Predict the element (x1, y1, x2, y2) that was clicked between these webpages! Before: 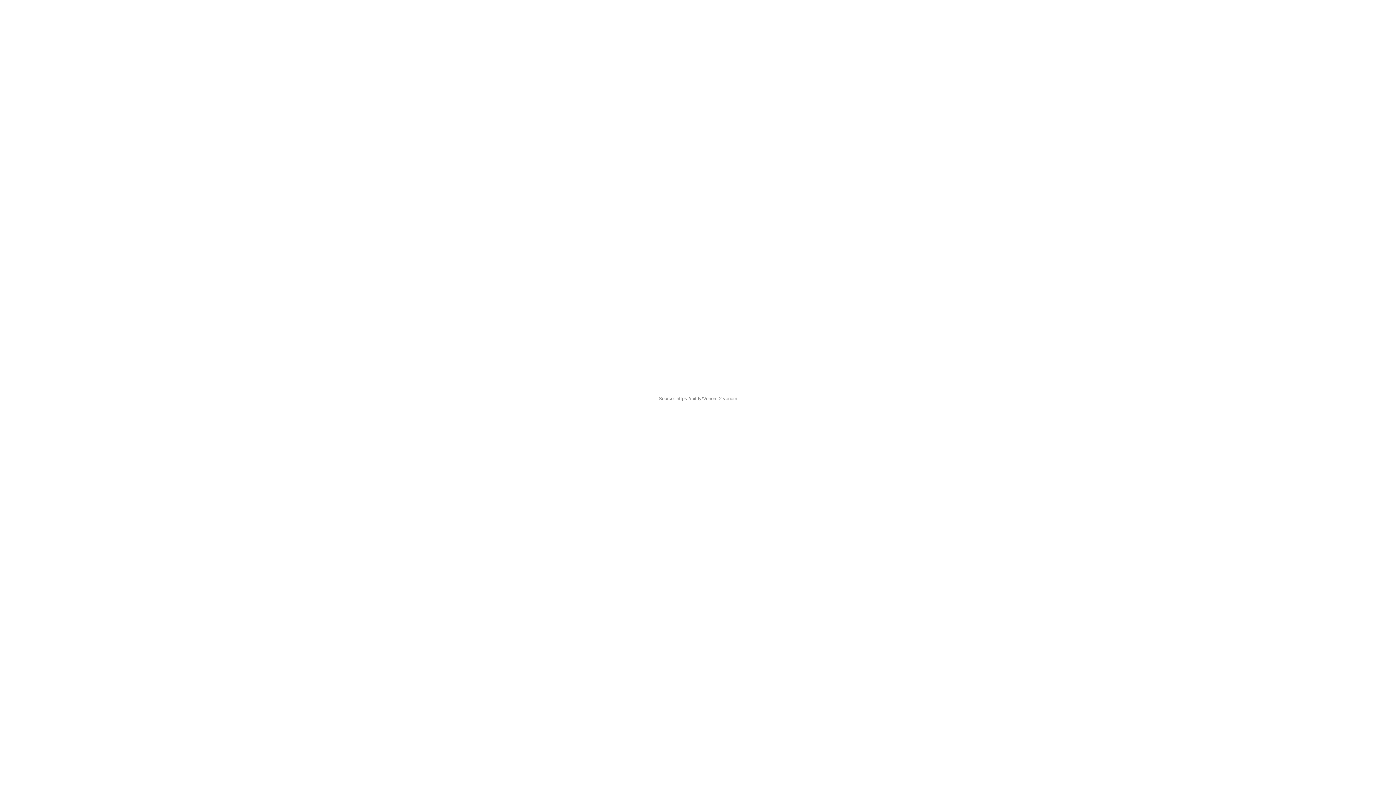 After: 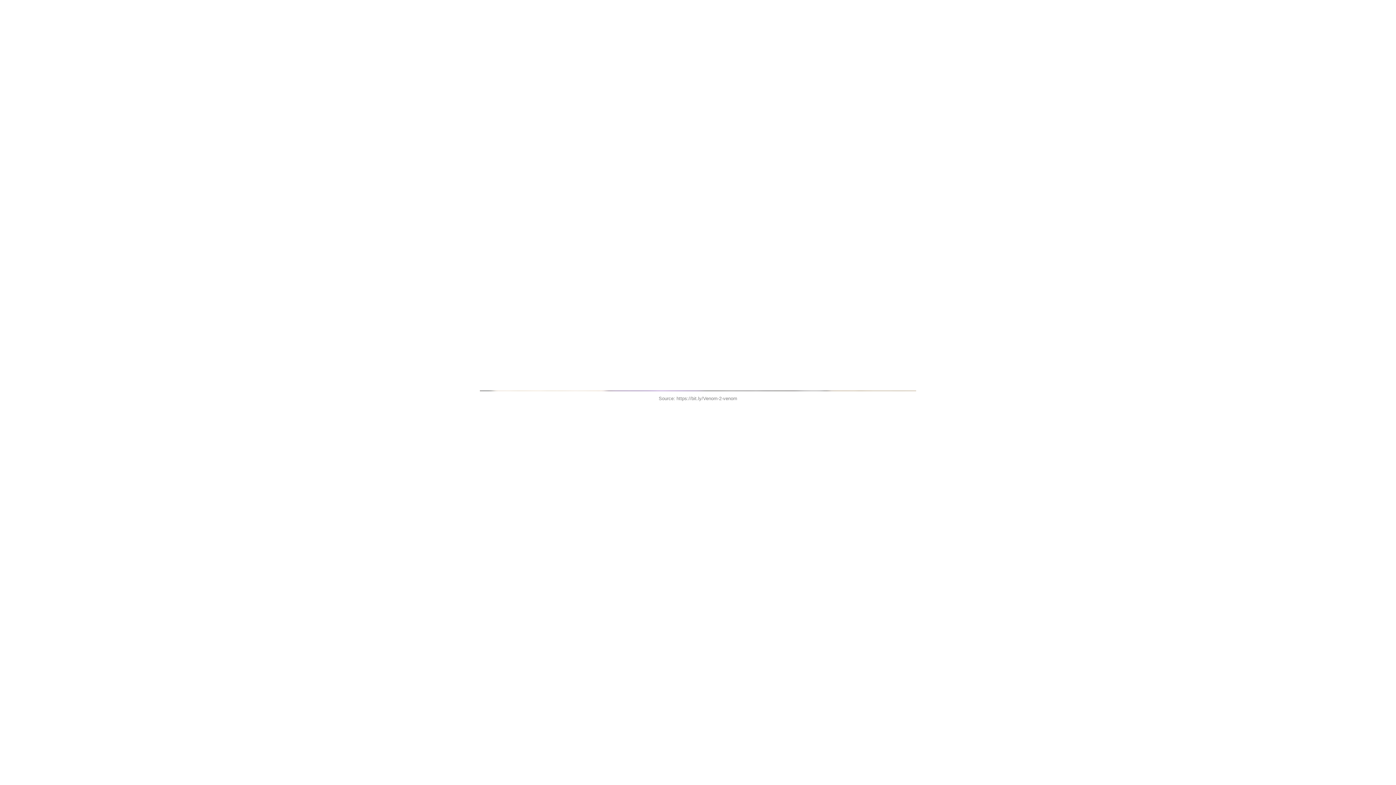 Action: label: https://bit.ly/Venom-2-venom bbox: (676, 396, 737, 401)